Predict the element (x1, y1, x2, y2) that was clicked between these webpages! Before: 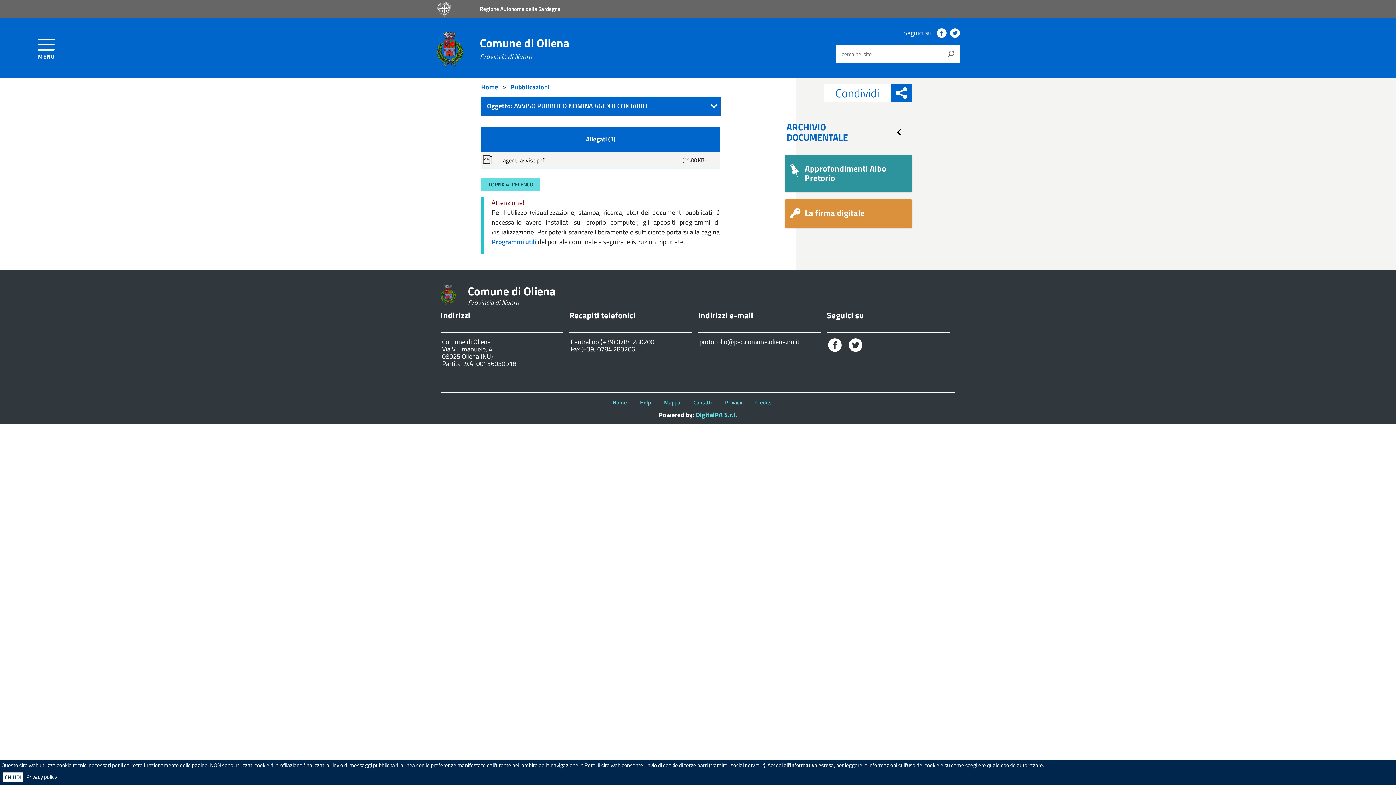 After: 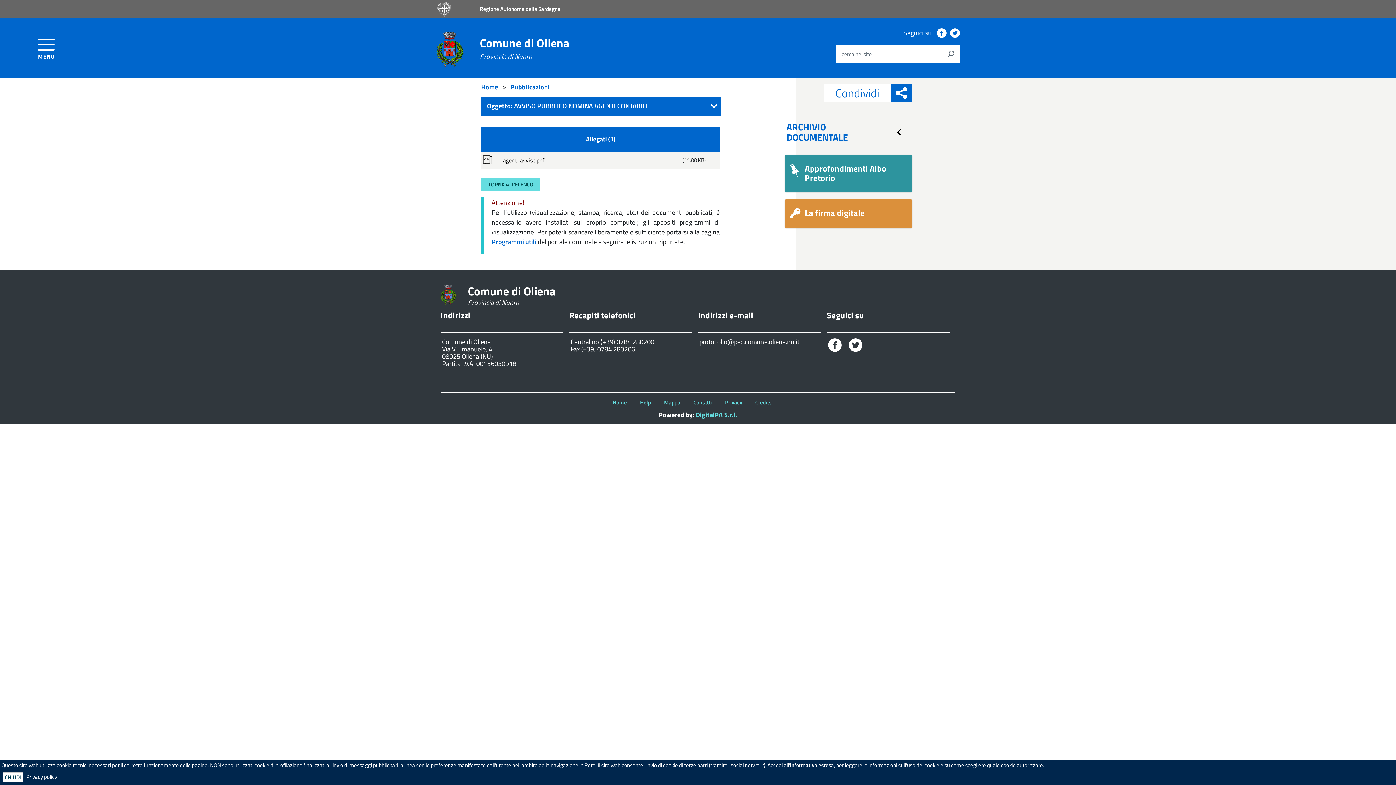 Action: bbox: (481, 177, 540, 191) label: TORNA ALL'ELENCO